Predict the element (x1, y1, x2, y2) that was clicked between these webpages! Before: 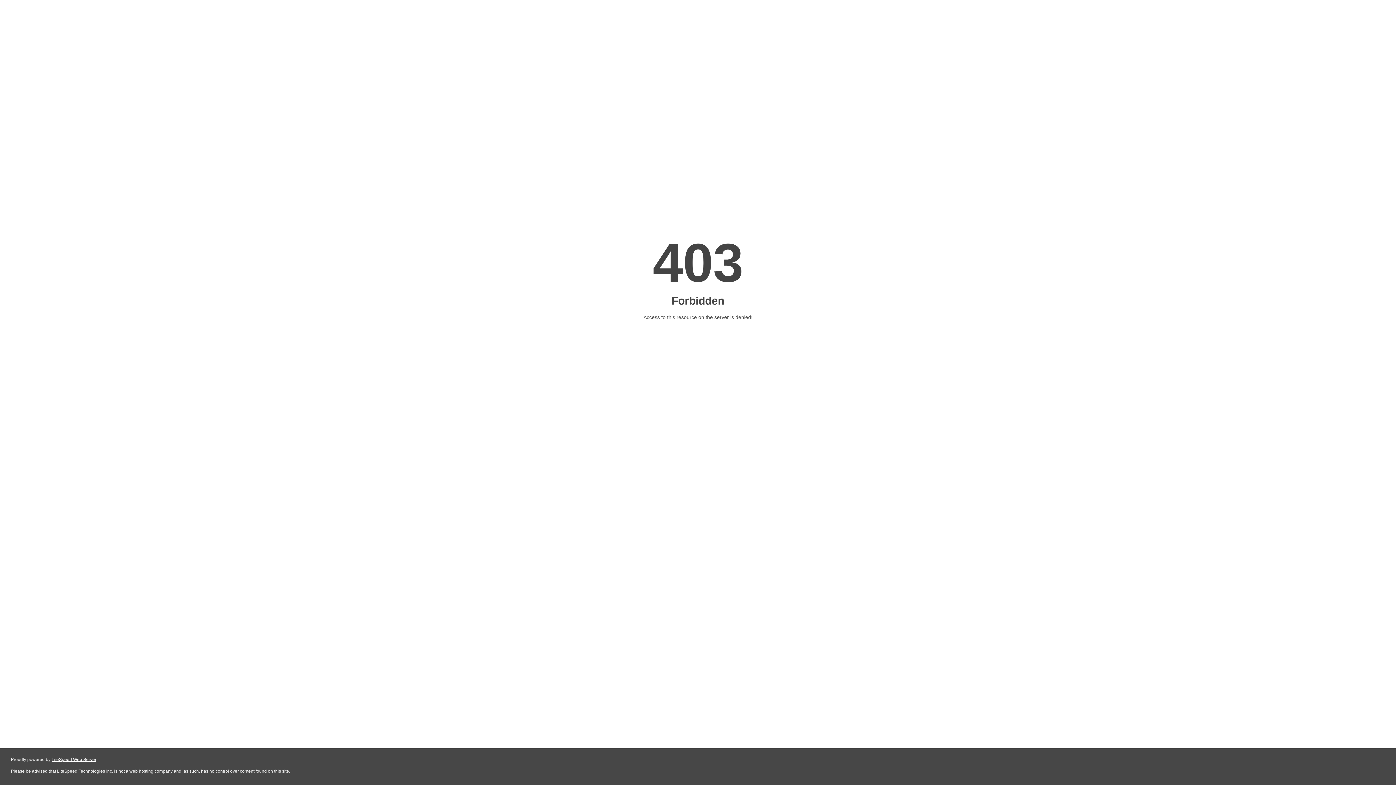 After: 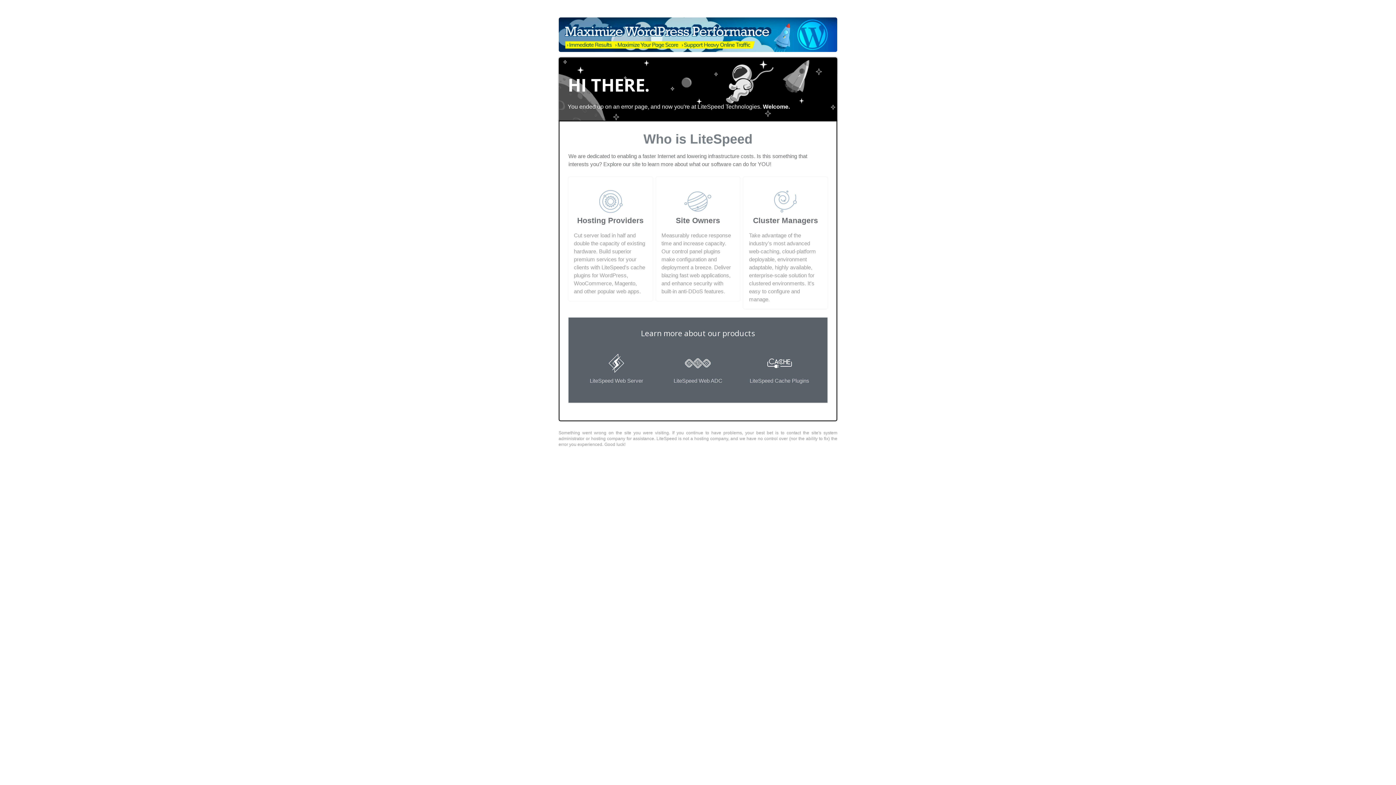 Action: label: LiteSpeed Web Server bbox: (51, 757, 96, 762)